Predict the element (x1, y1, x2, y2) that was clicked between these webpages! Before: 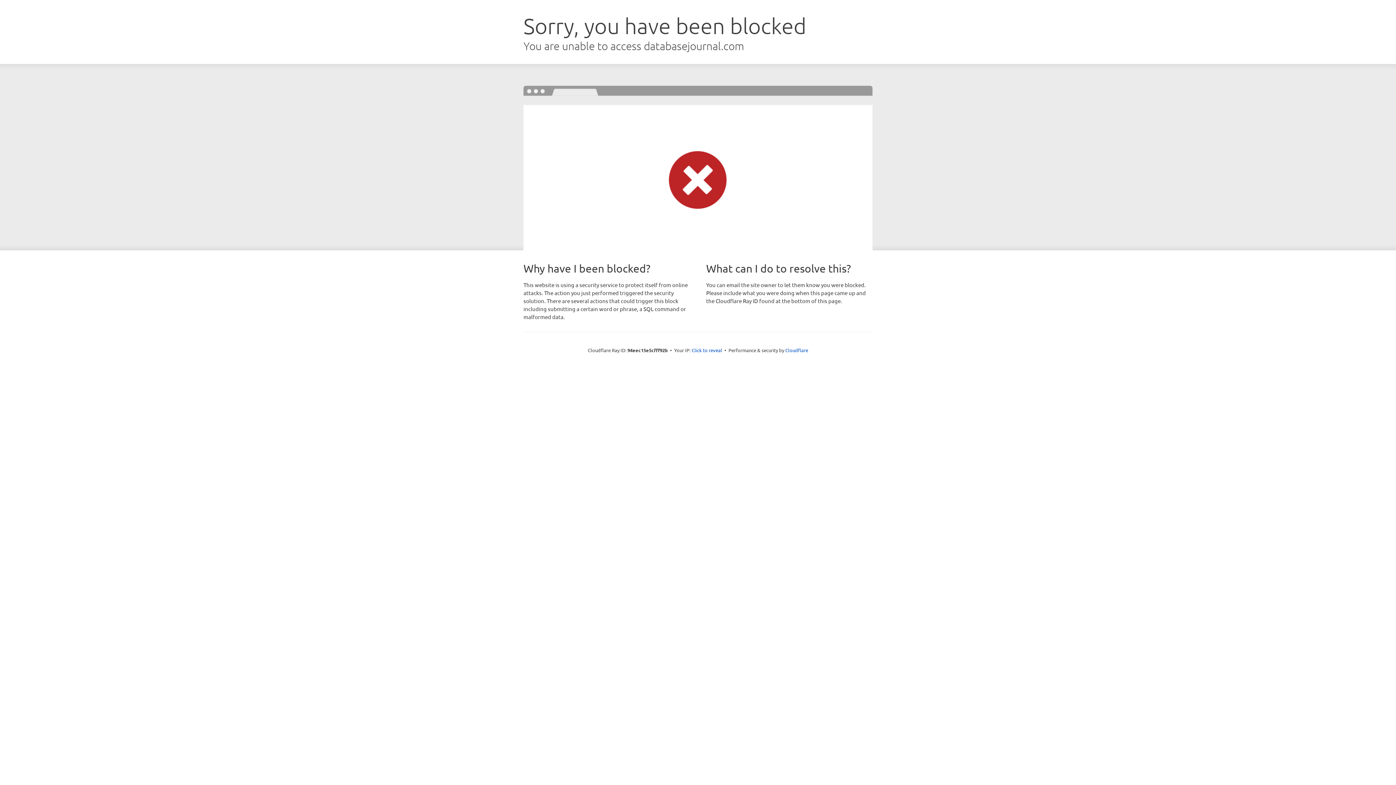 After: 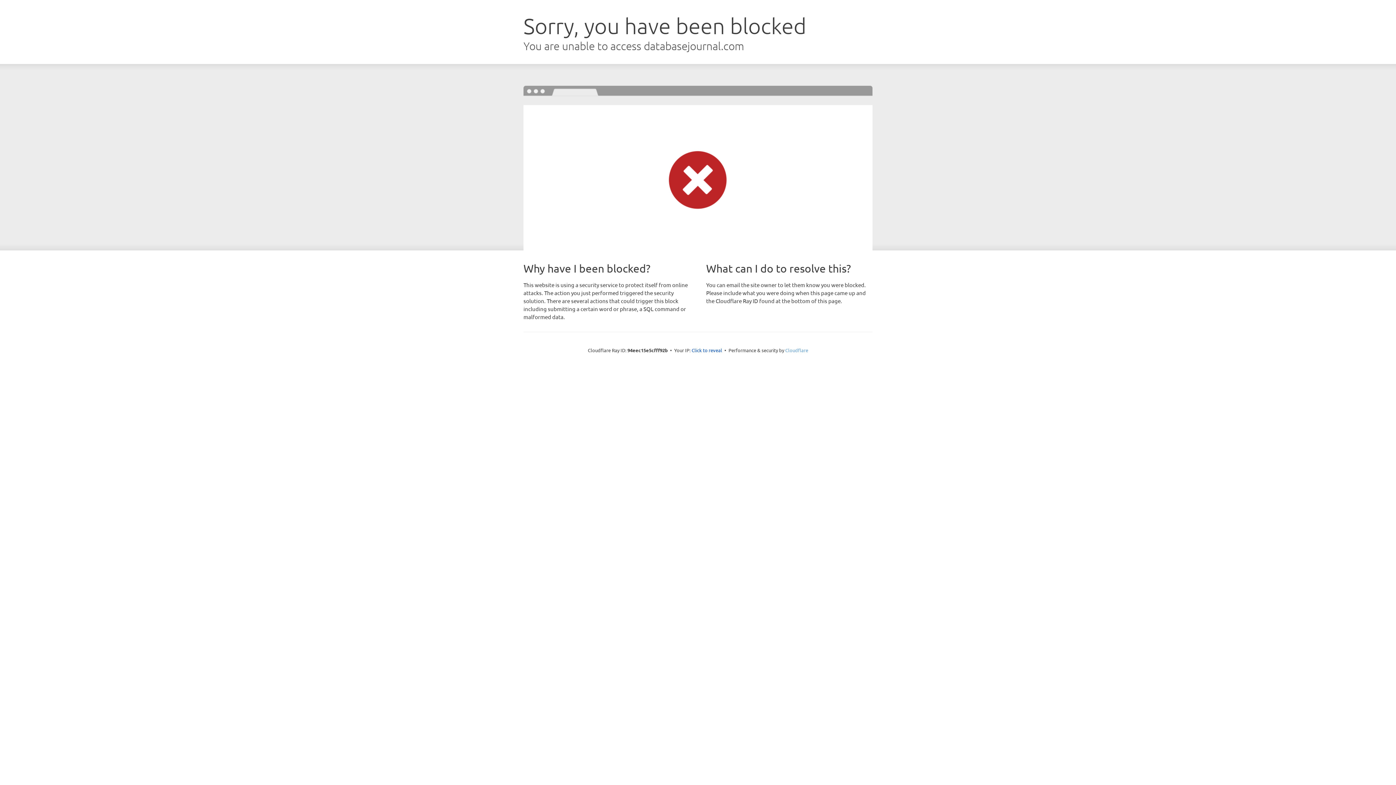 Action: bbox: (785, 347, 808, 353) label: Cloudflare